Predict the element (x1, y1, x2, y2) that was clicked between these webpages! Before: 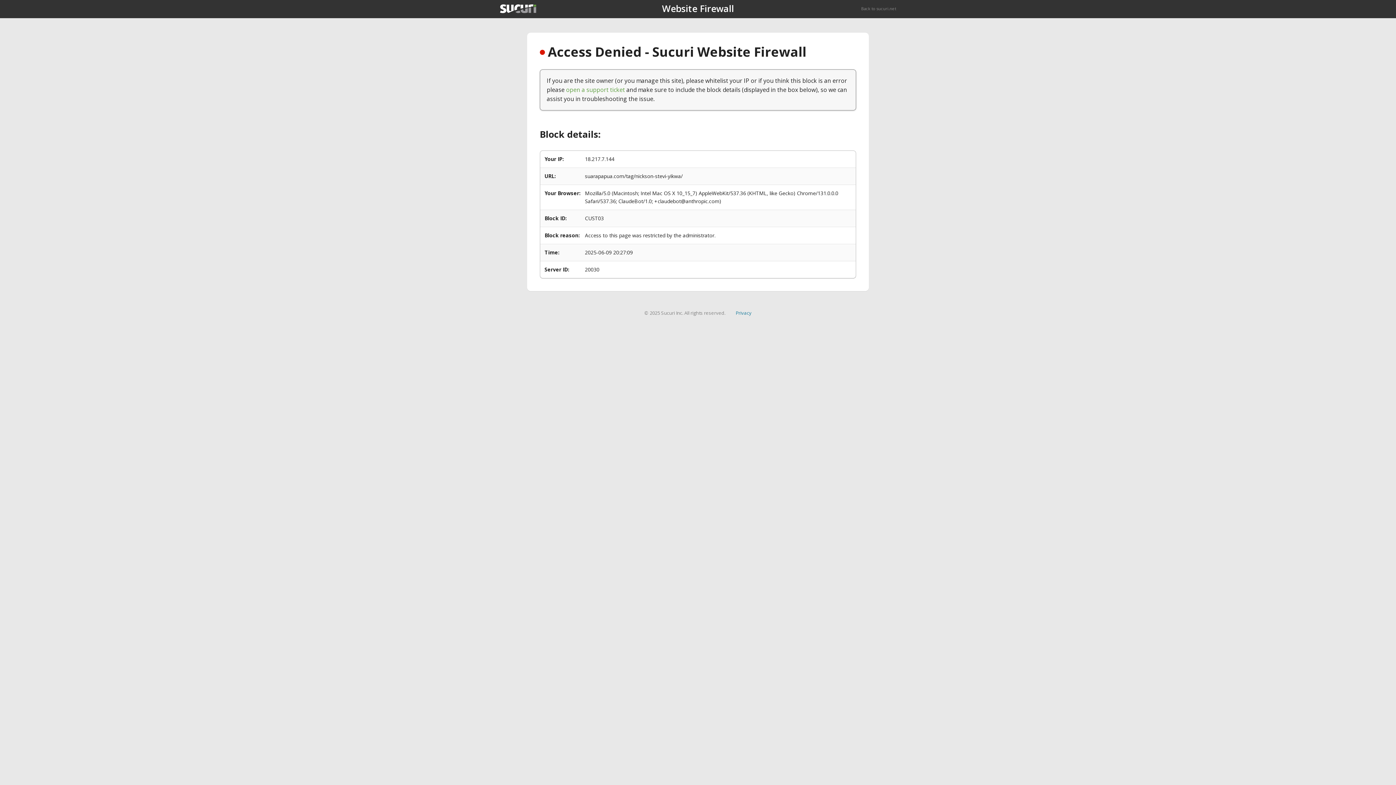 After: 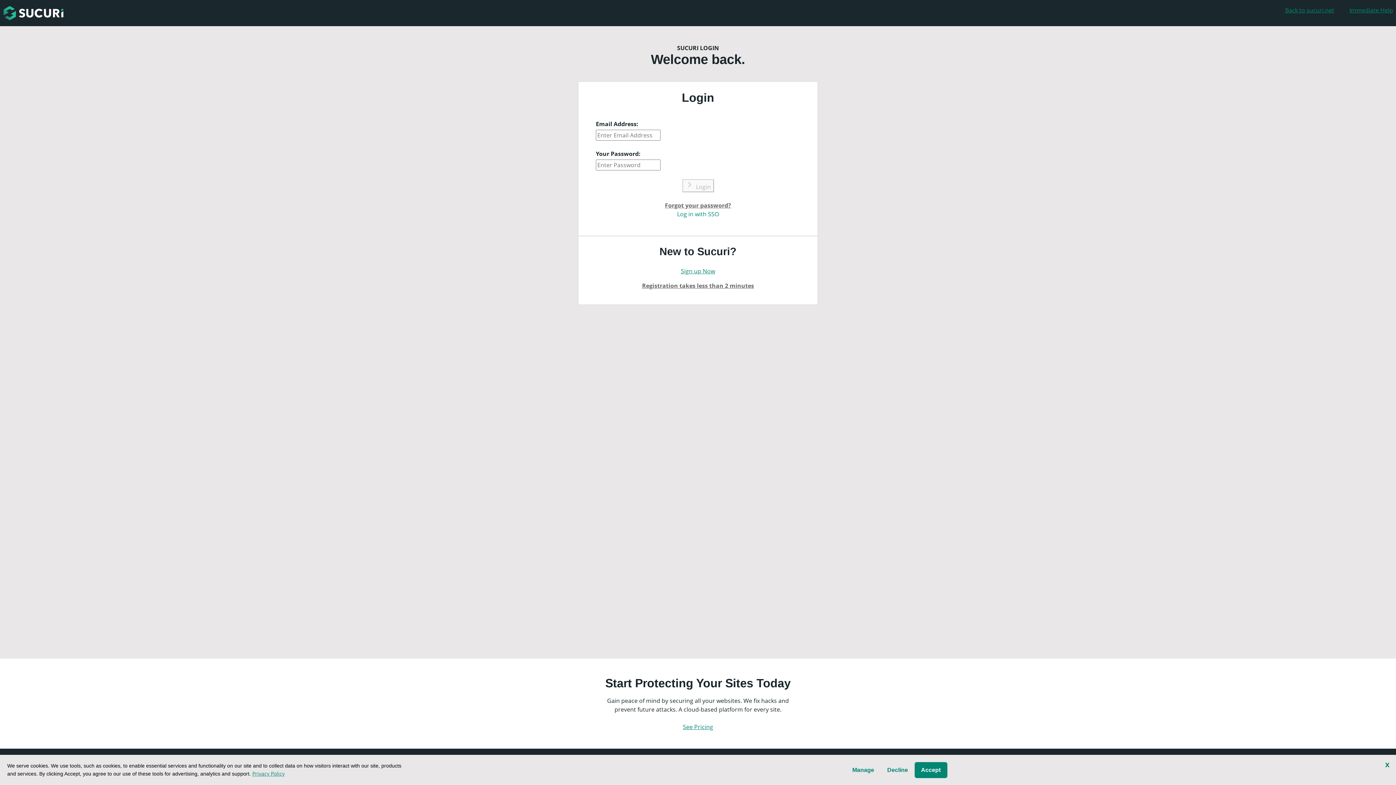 Action: label: open a support ticket bbox: (566, 85, 625, 93)